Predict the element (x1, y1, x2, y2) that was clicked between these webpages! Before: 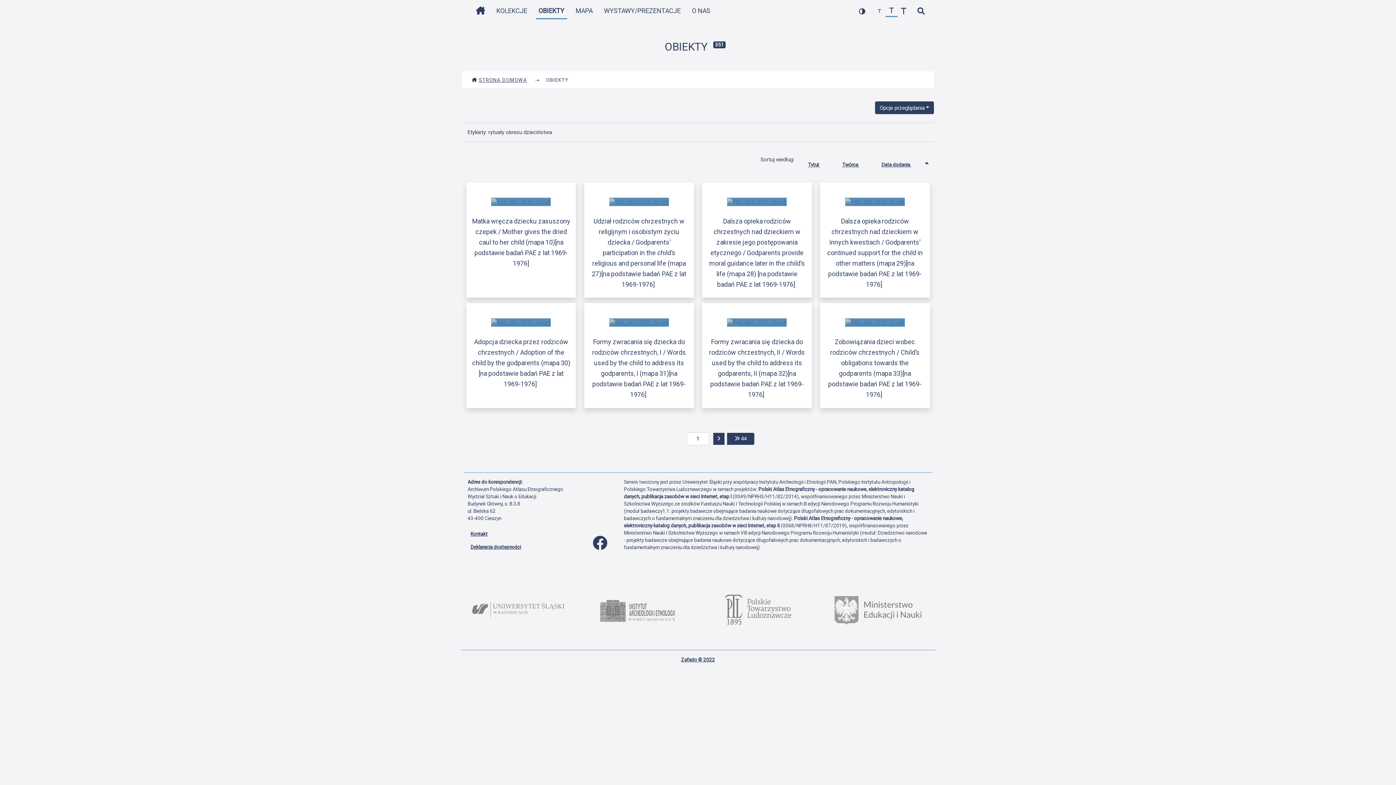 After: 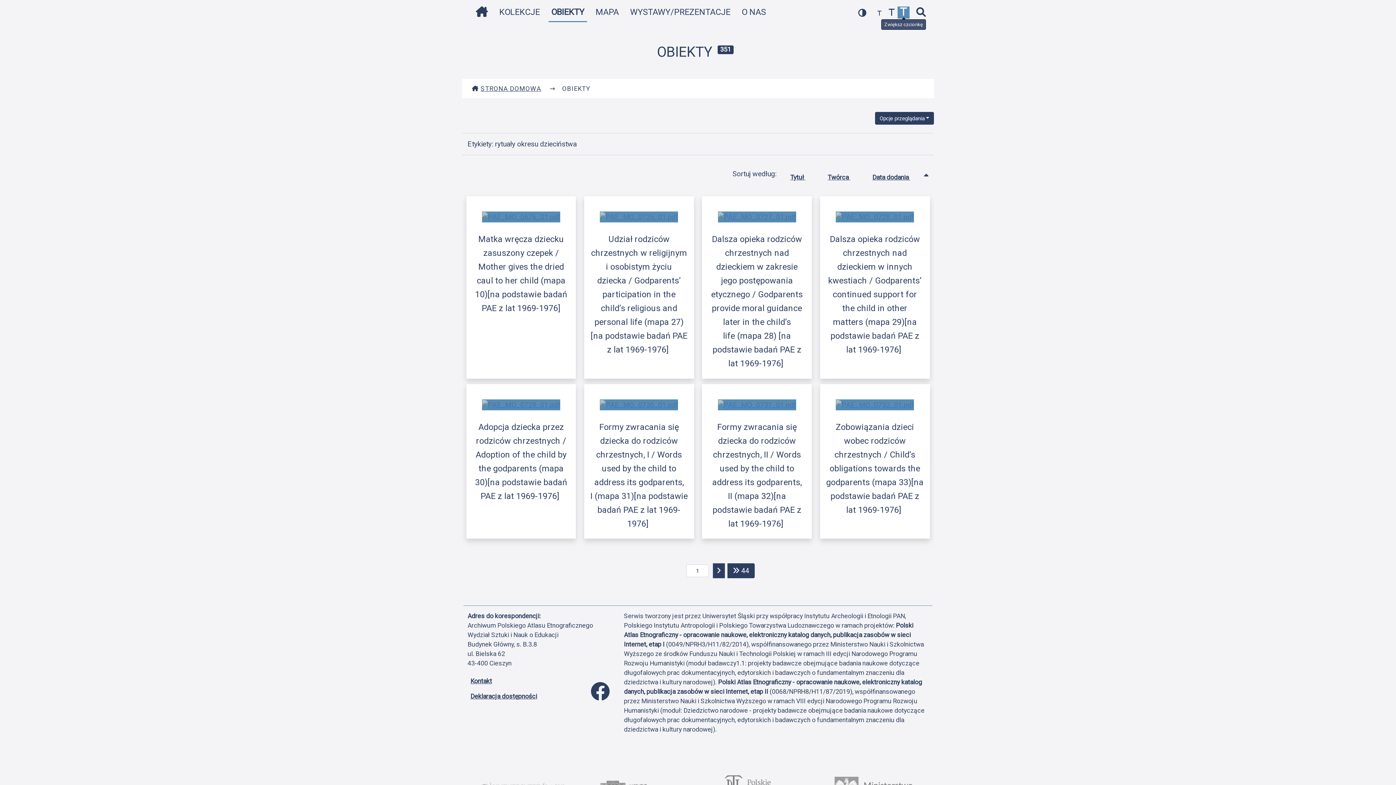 Action: bbox: (897, 5, 909, 17) label: zwiększ czcionkę